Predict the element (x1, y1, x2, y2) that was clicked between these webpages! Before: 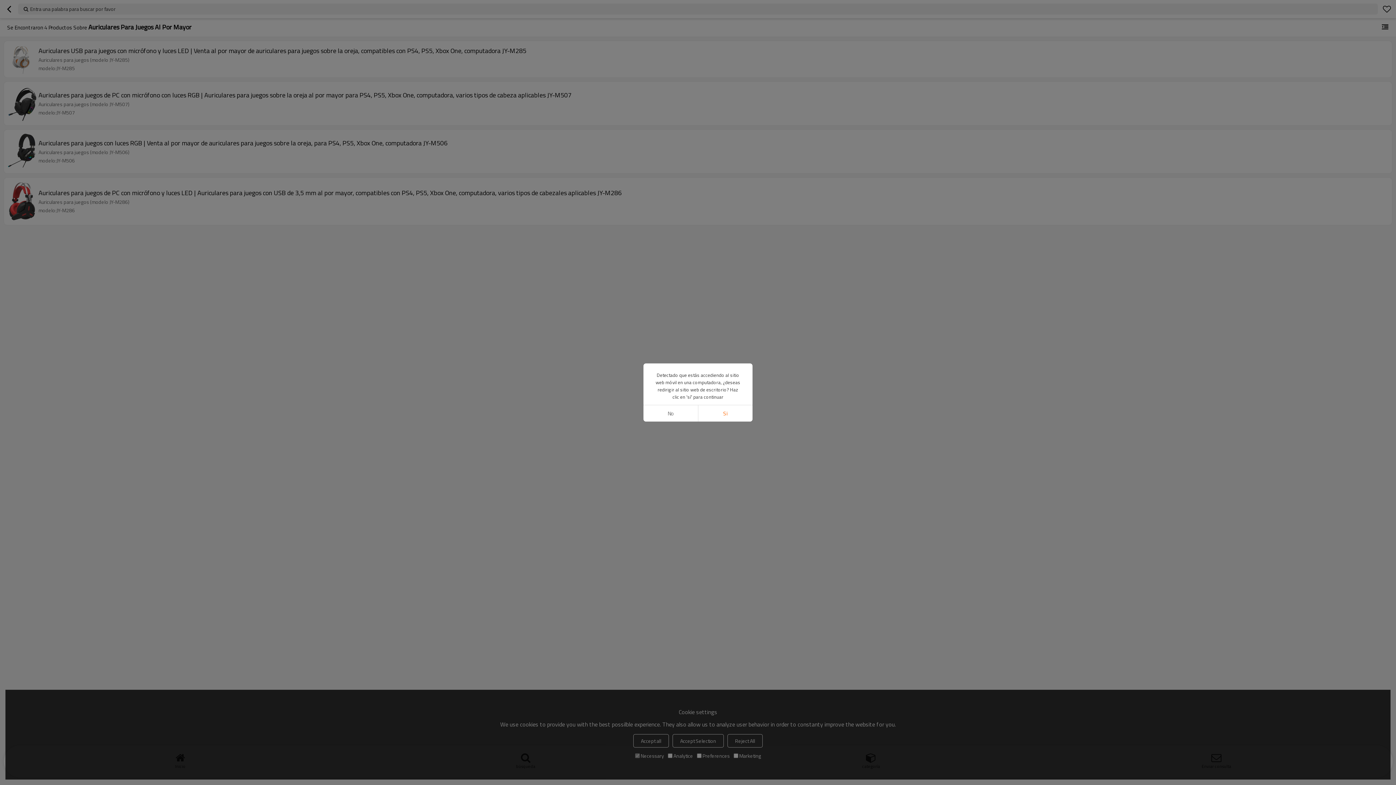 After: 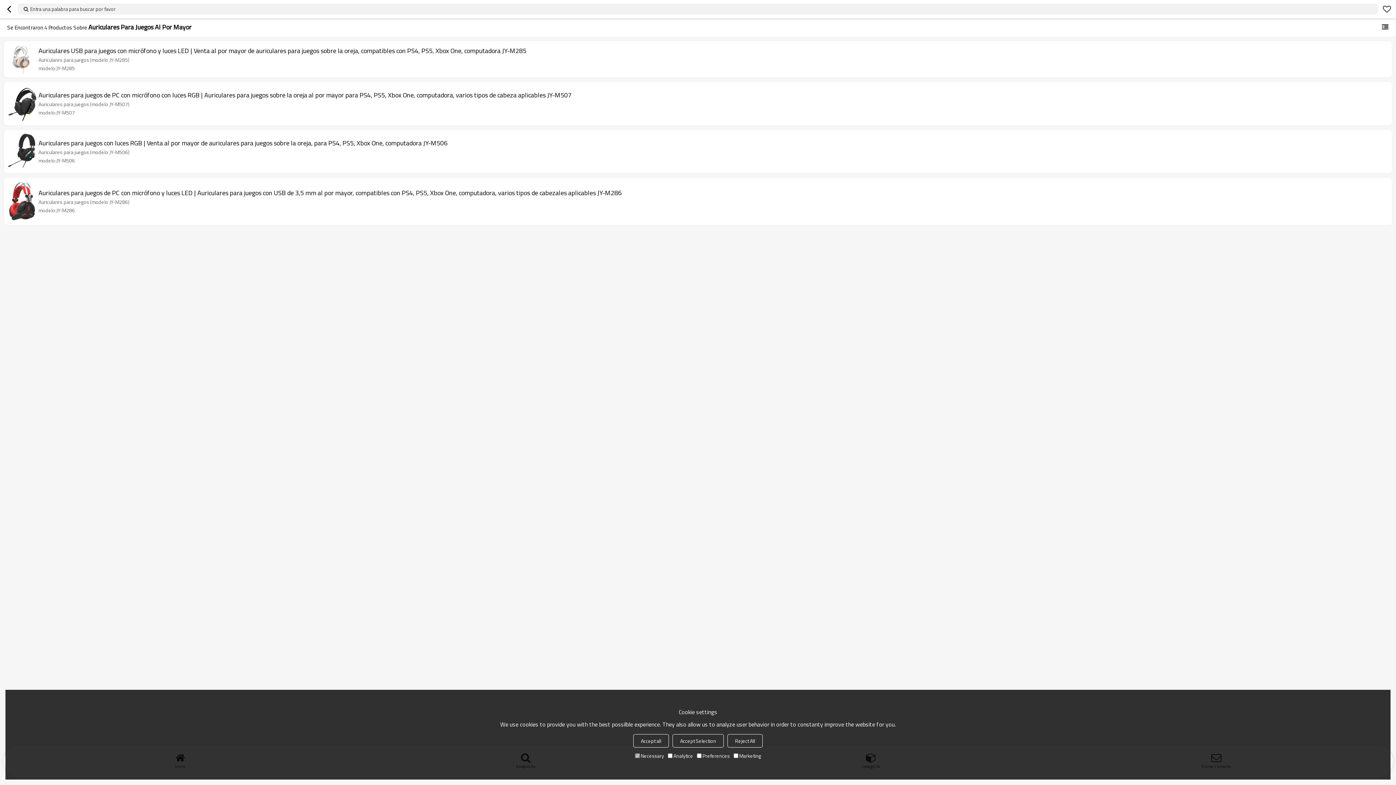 Action: label: No bbox: (643, 405, 698, 421)